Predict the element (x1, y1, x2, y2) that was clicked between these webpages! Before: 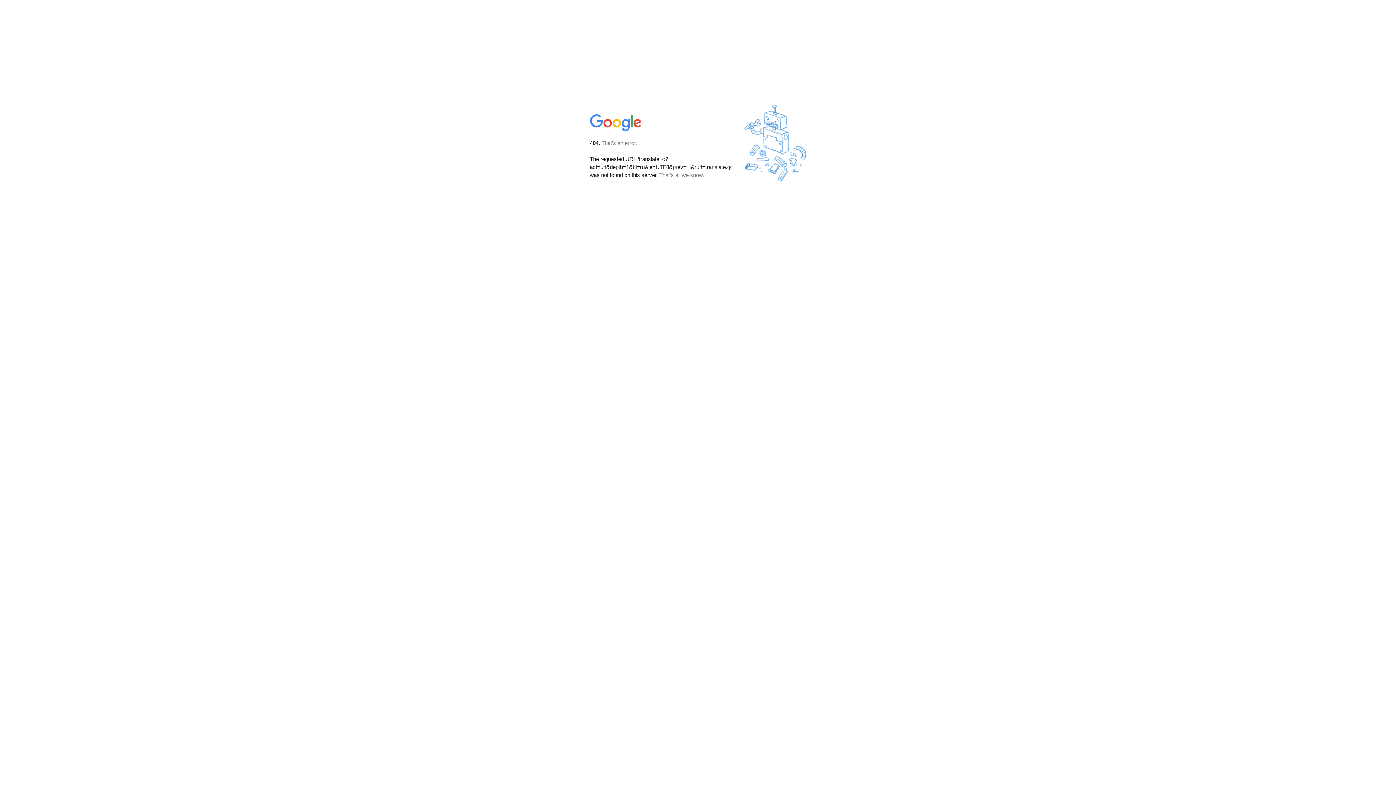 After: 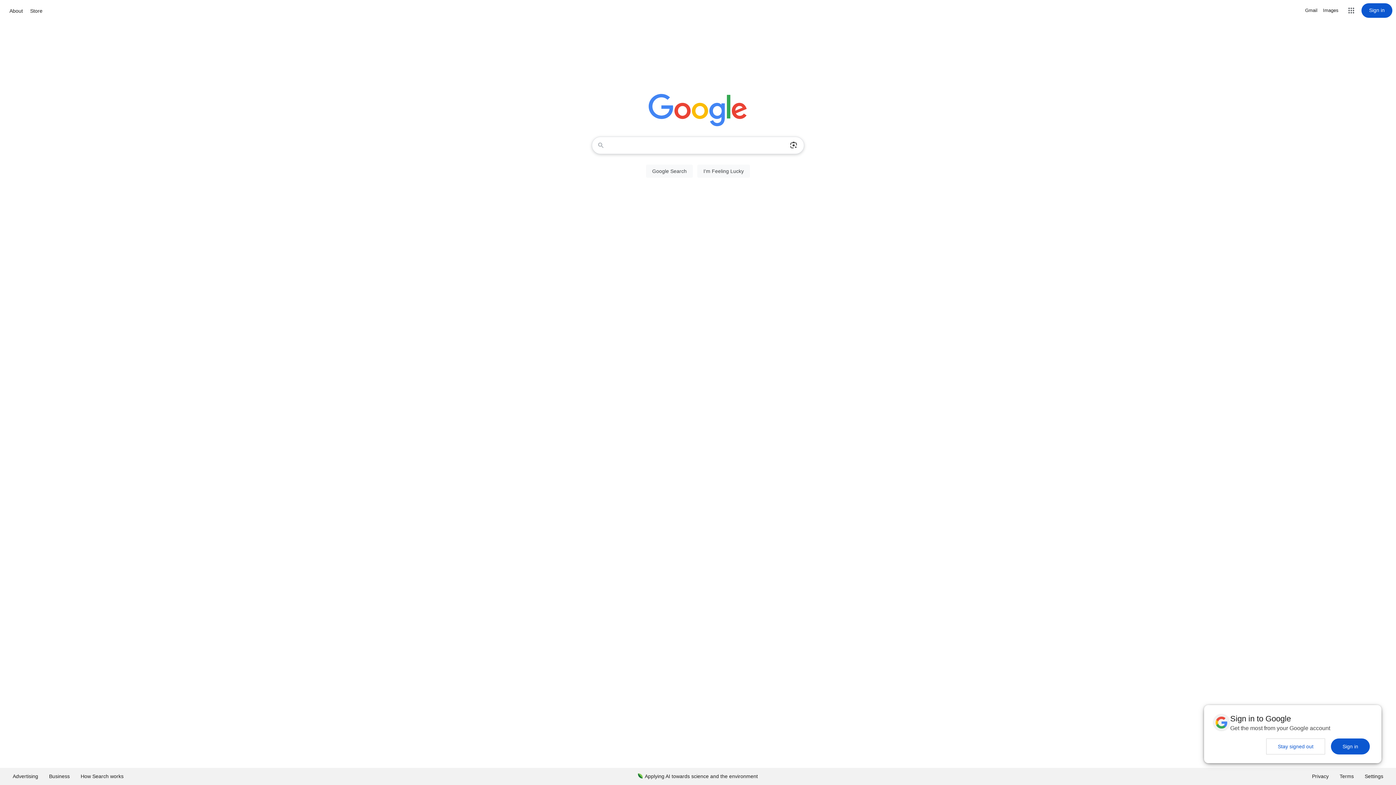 Action: bbox: (590, 127, 642, 134)